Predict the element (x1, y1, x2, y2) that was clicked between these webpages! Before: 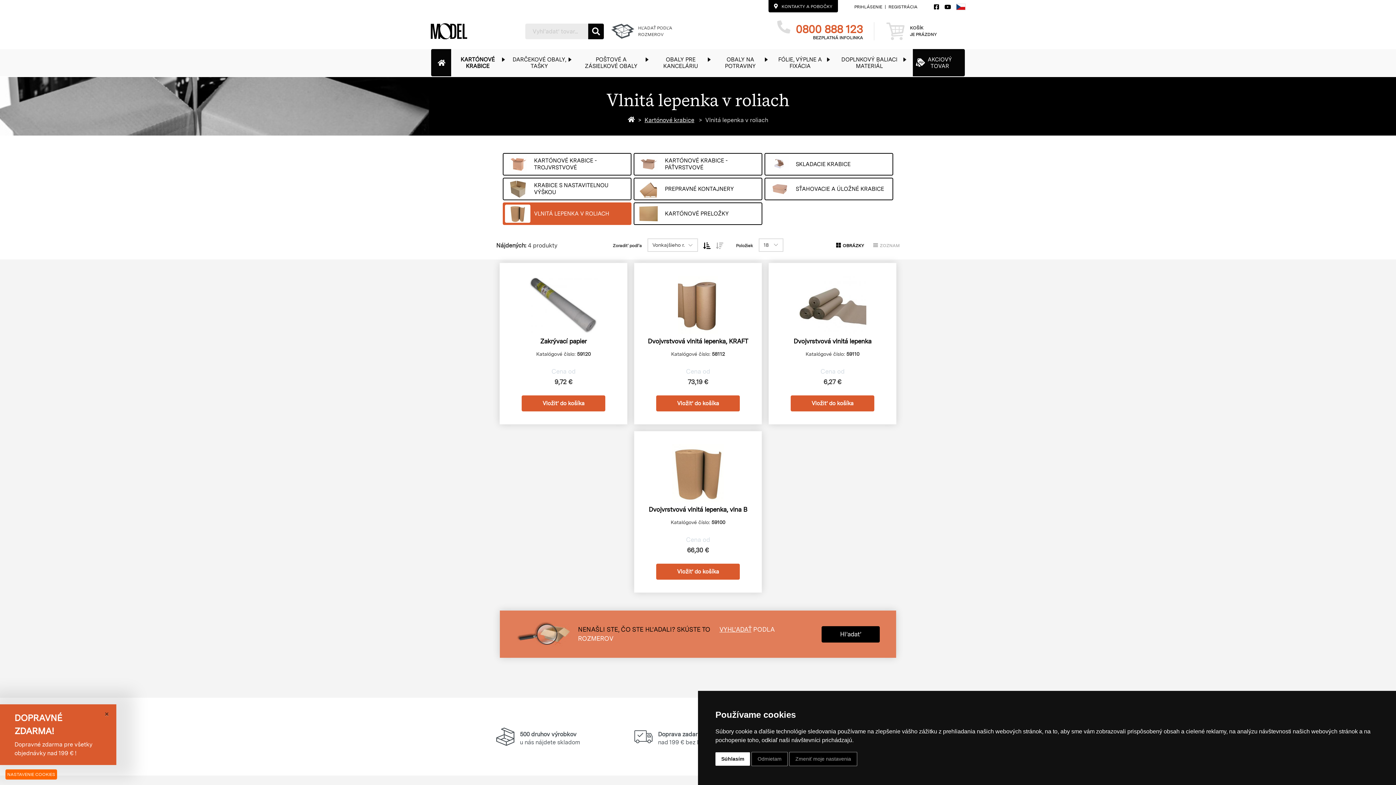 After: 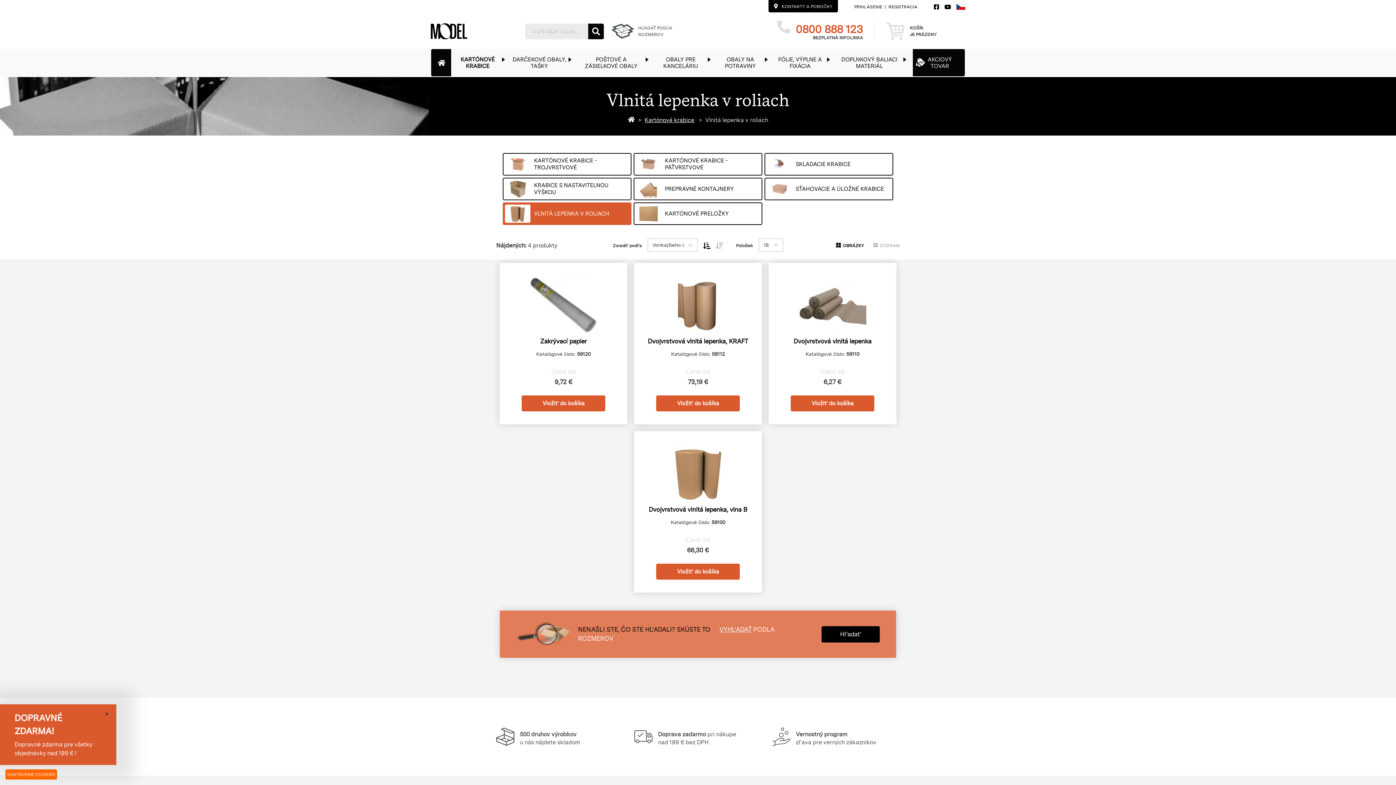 Action: label: Súhlasím bbox: (715, 752, 750, 766)